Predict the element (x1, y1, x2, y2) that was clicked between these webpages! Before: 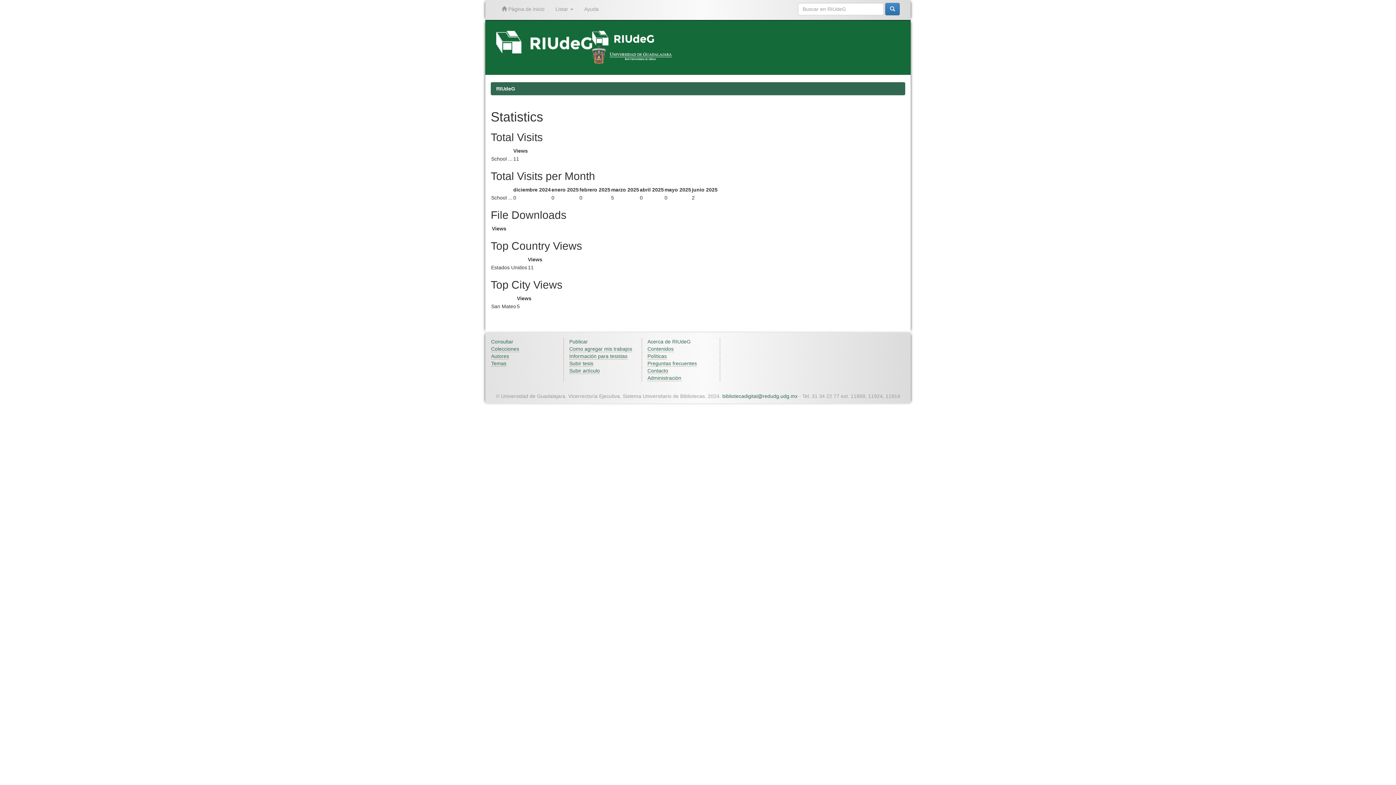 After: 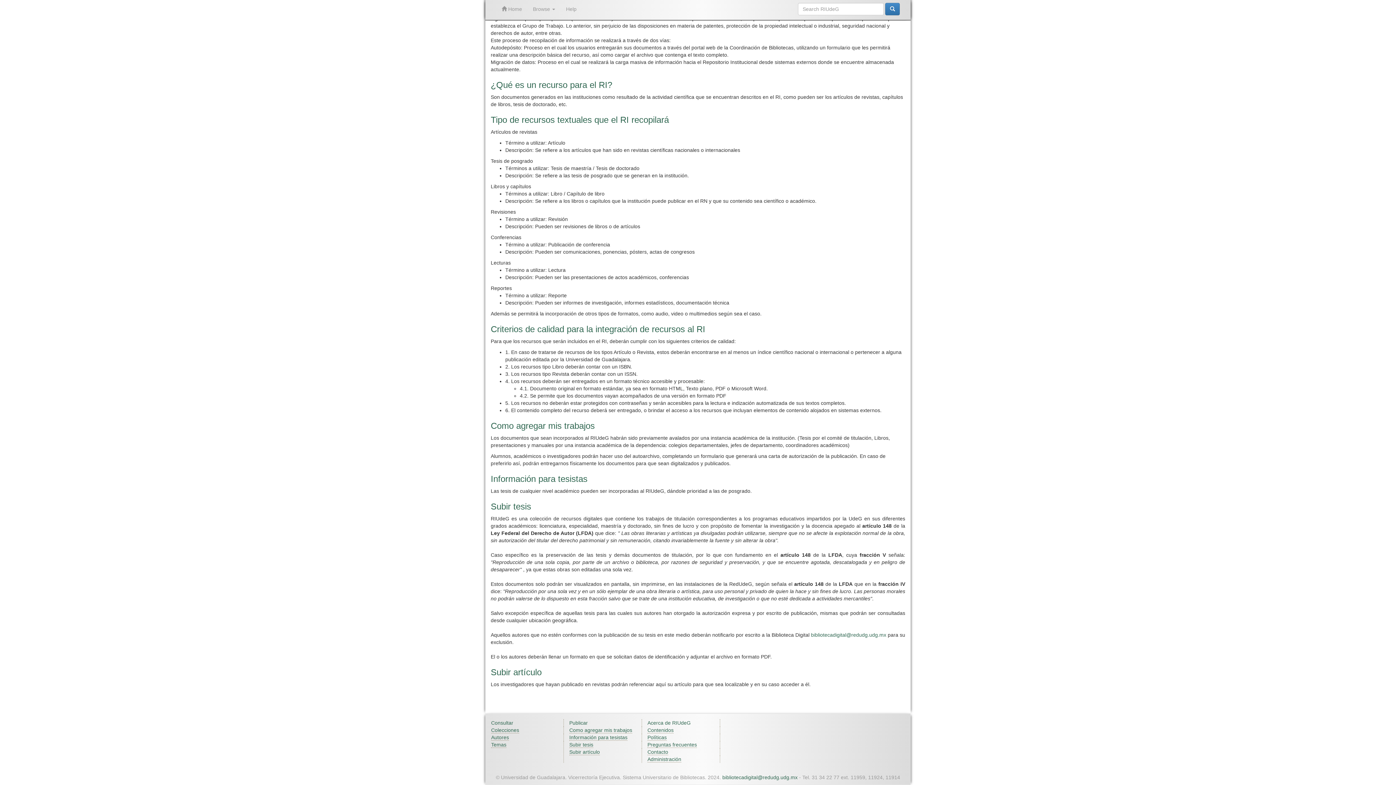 Action: label: Información para tesistas bbox: (569, 353, 627, 359)